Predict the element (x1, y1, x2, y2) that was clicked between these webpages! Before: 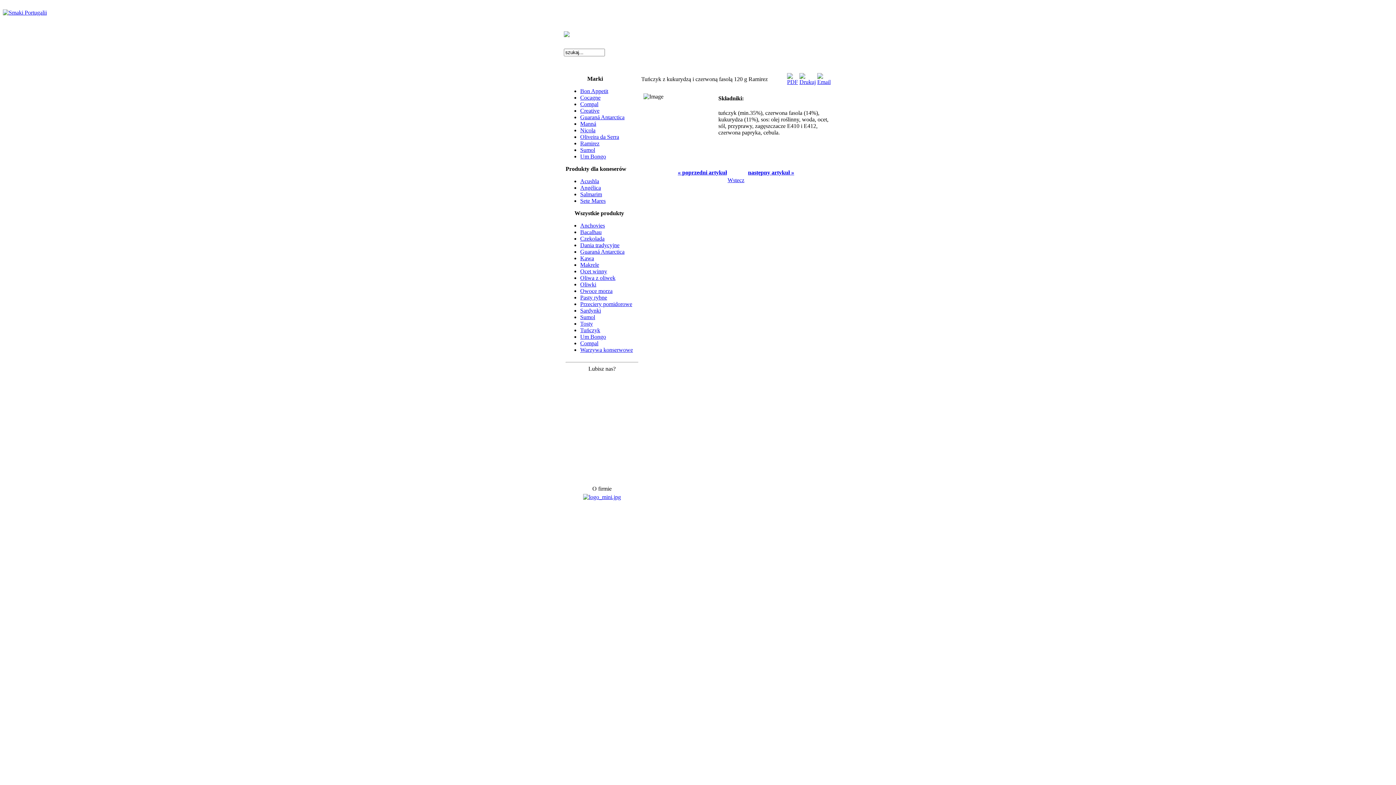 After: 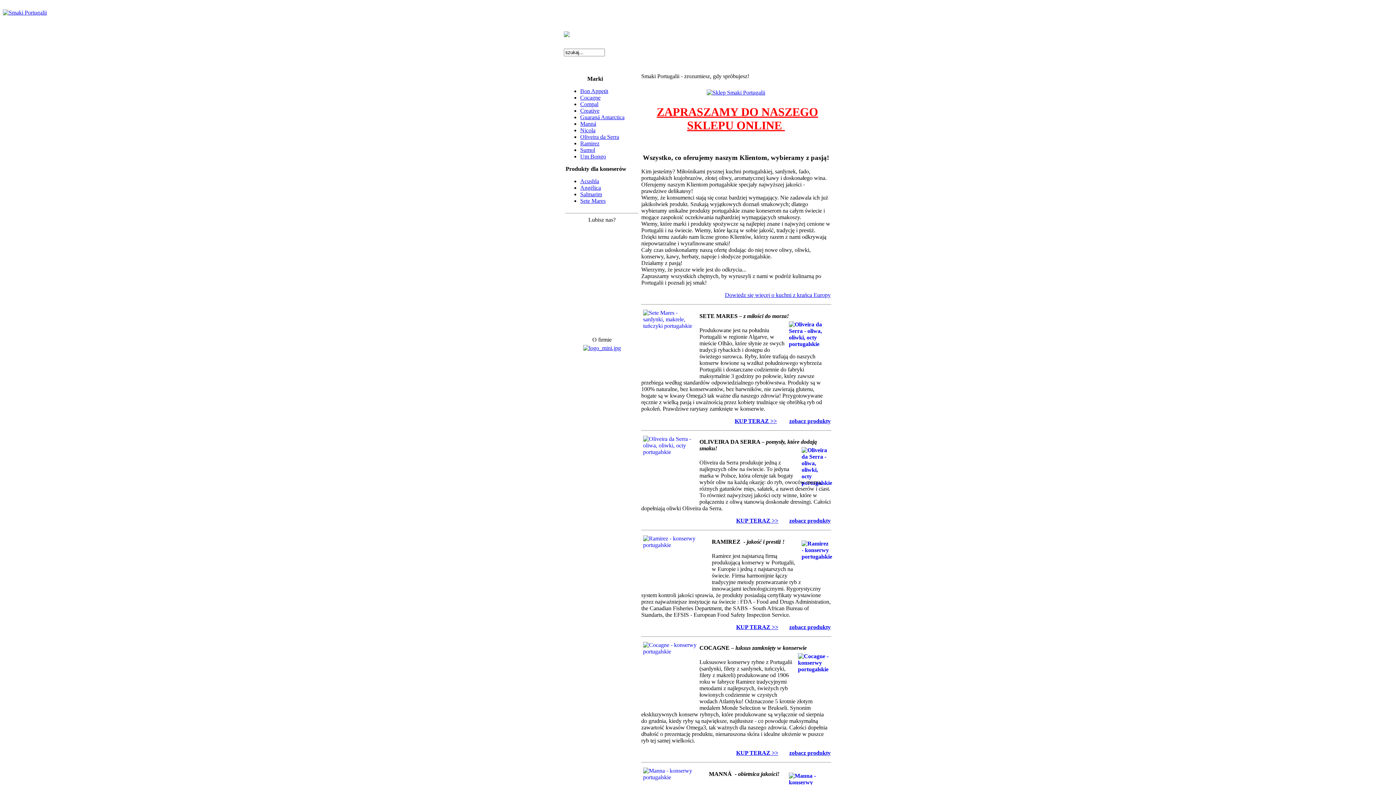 Action: bbox: (2, 9, 46, 15)